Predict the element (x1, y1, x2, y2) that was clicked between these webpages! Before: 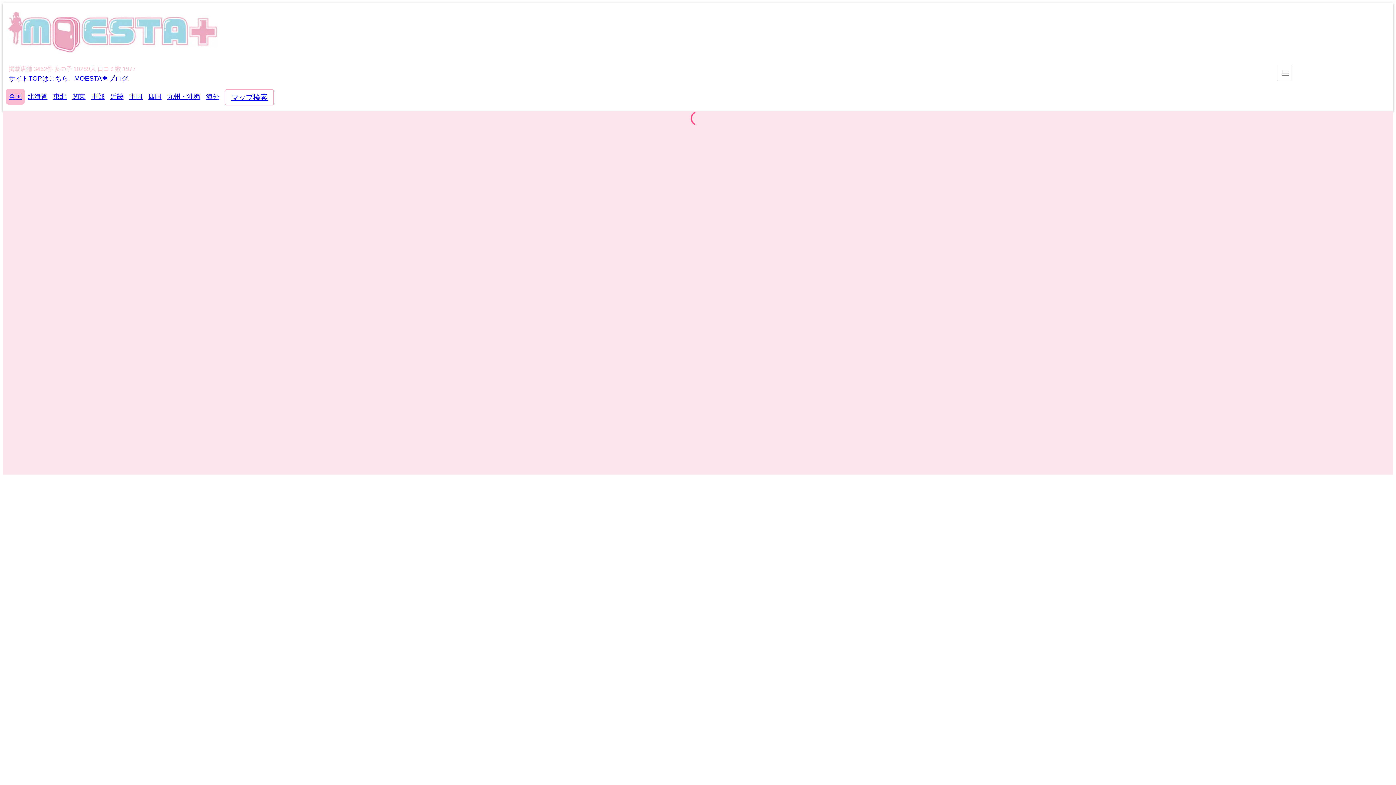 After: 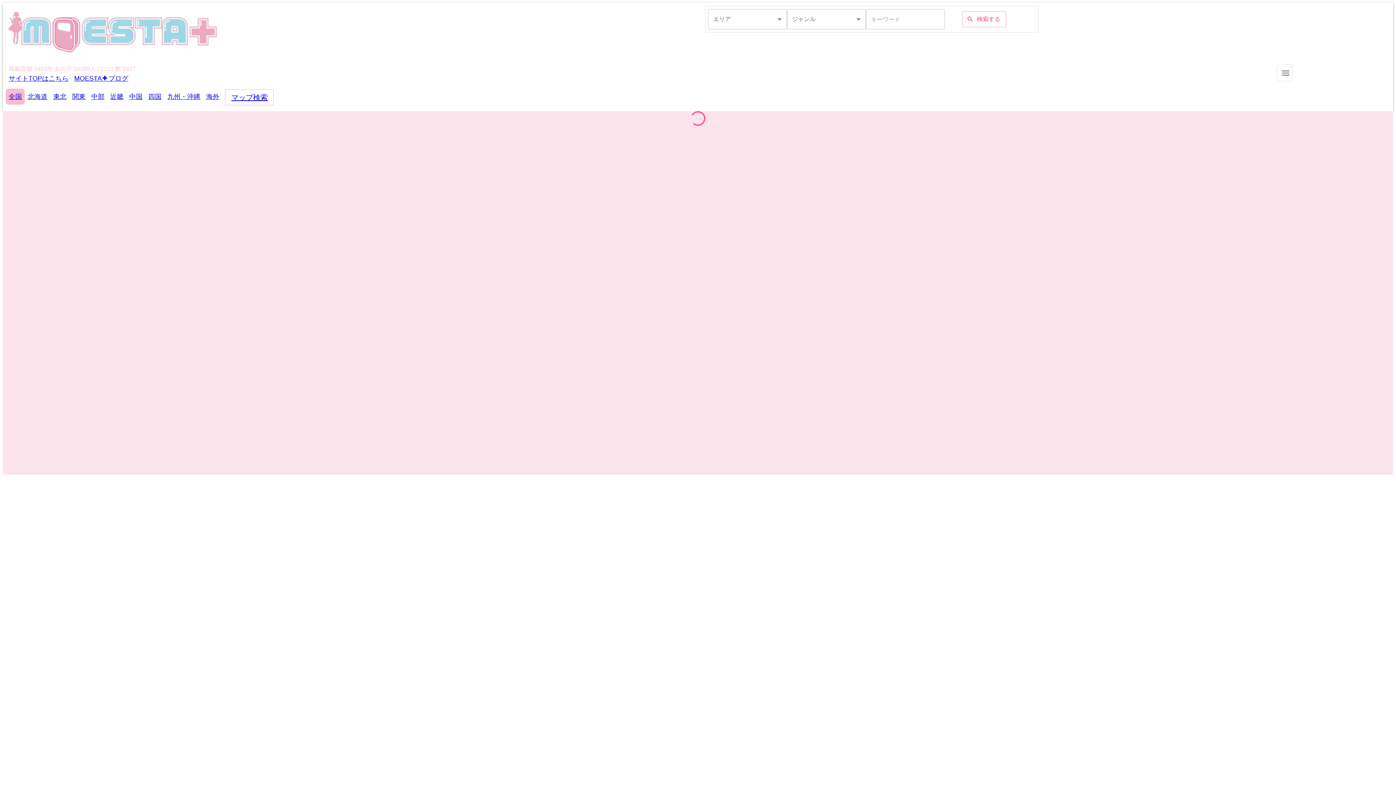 Action: bbox: (231, 93, 267, 101) label: マップ検索